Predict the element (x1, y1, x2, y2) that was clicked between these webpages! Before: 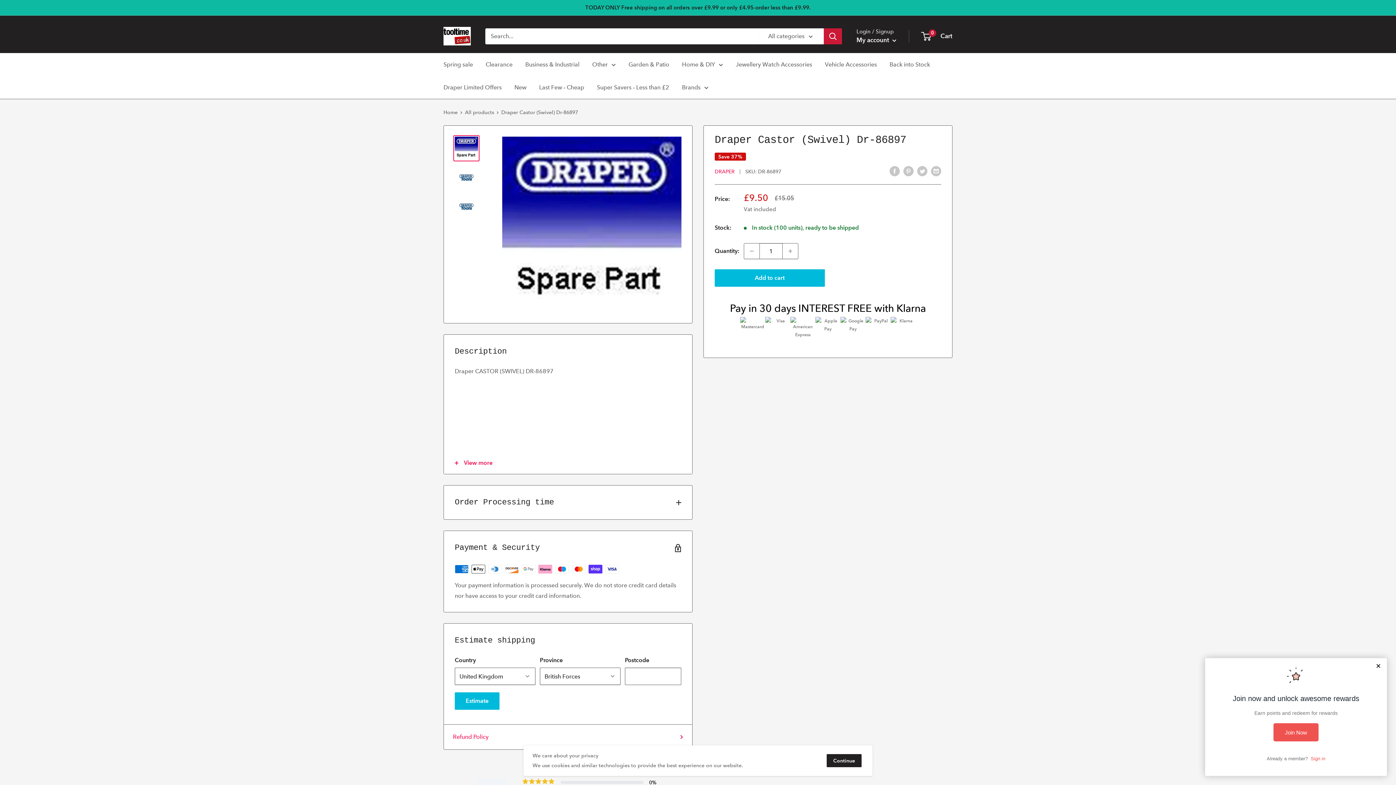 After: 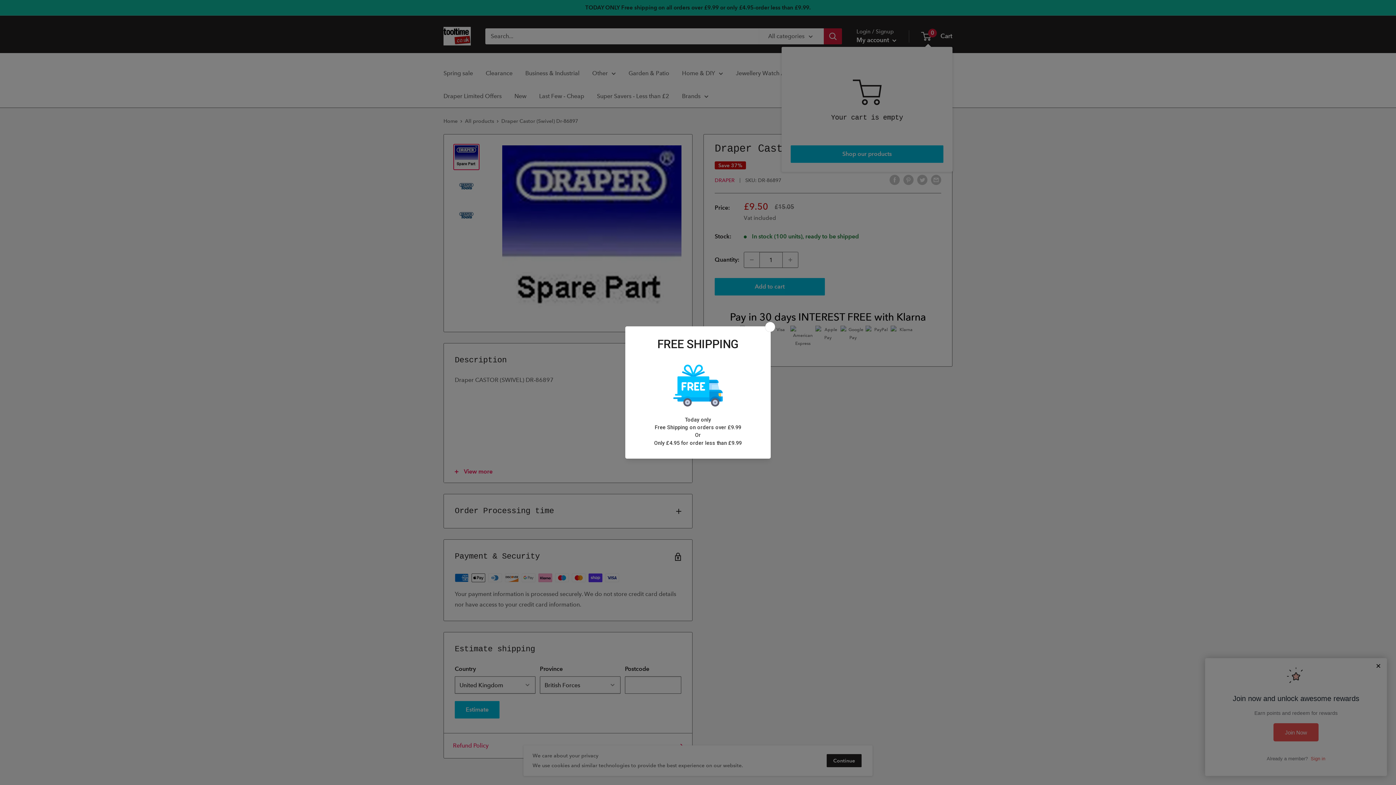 Action: bbox: (922, 30, 952, 41) label: 0
 Cart